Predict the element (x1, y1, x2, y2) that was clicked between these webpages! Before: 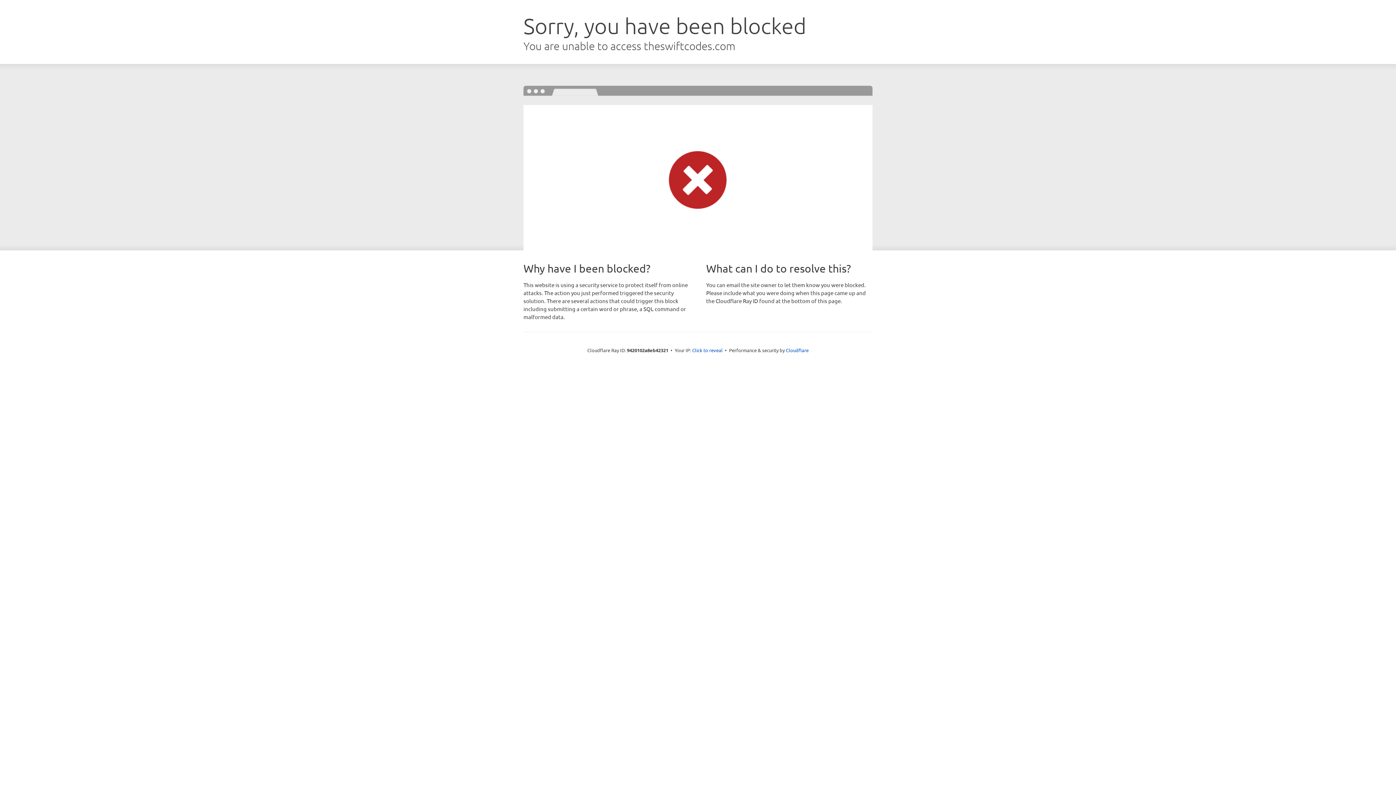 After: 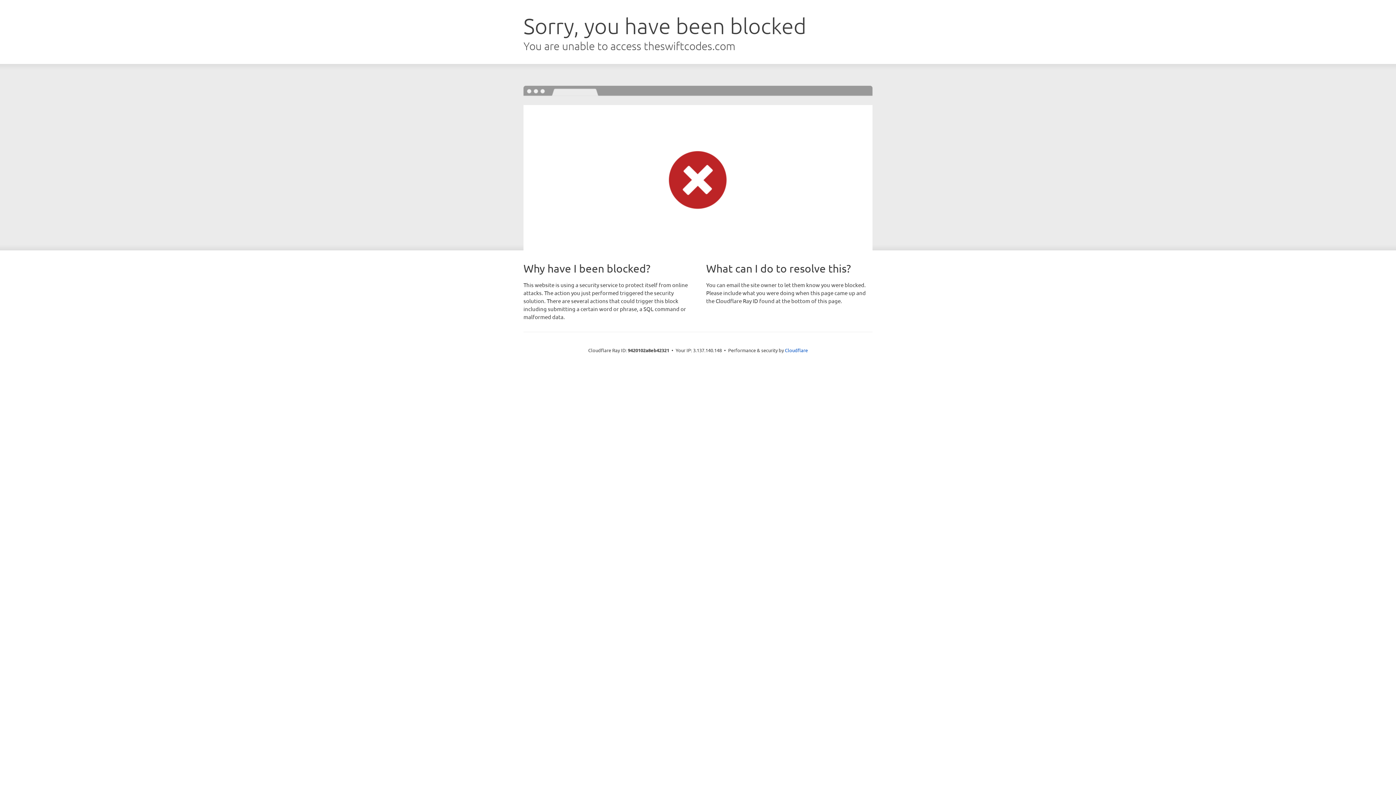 Action: bbox: (692, 346, 722, 353) label: Click to reveal